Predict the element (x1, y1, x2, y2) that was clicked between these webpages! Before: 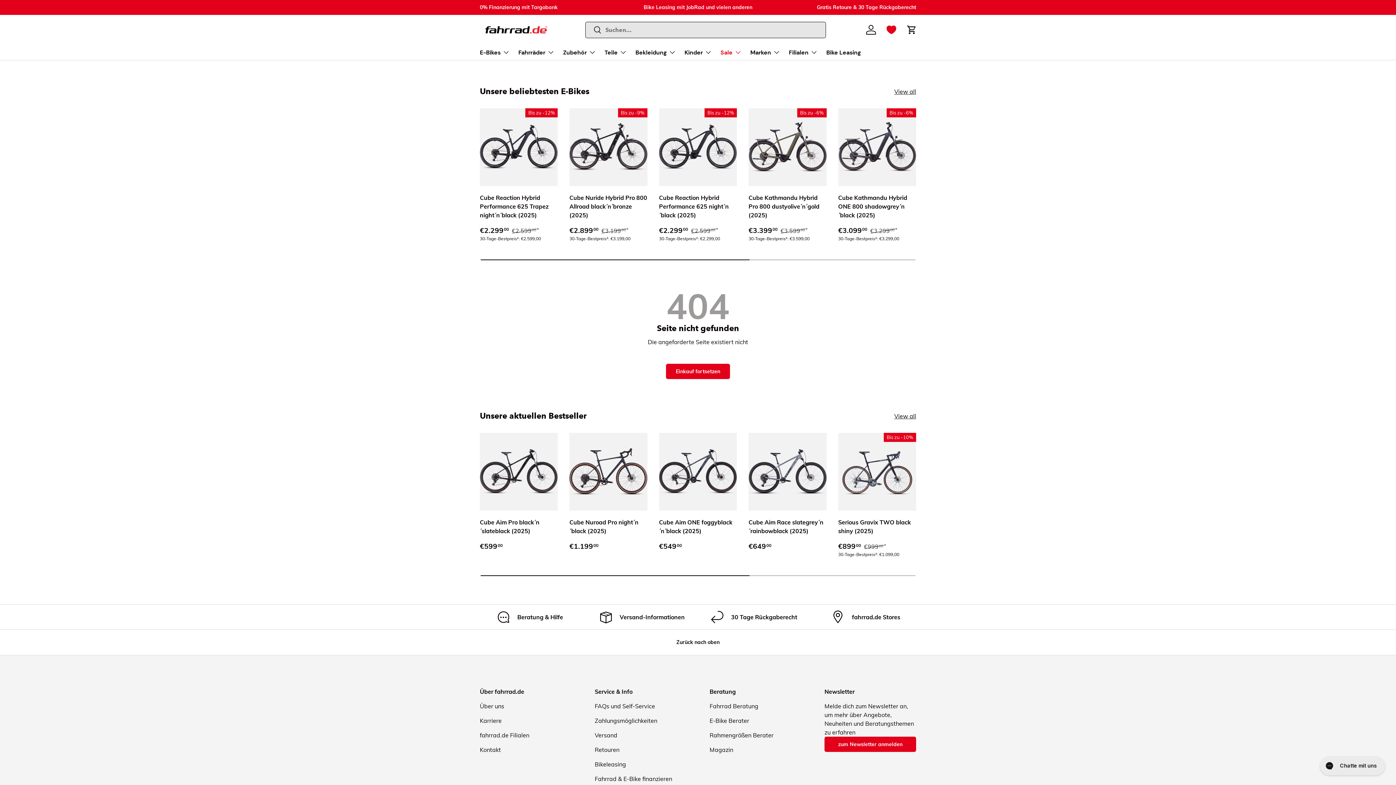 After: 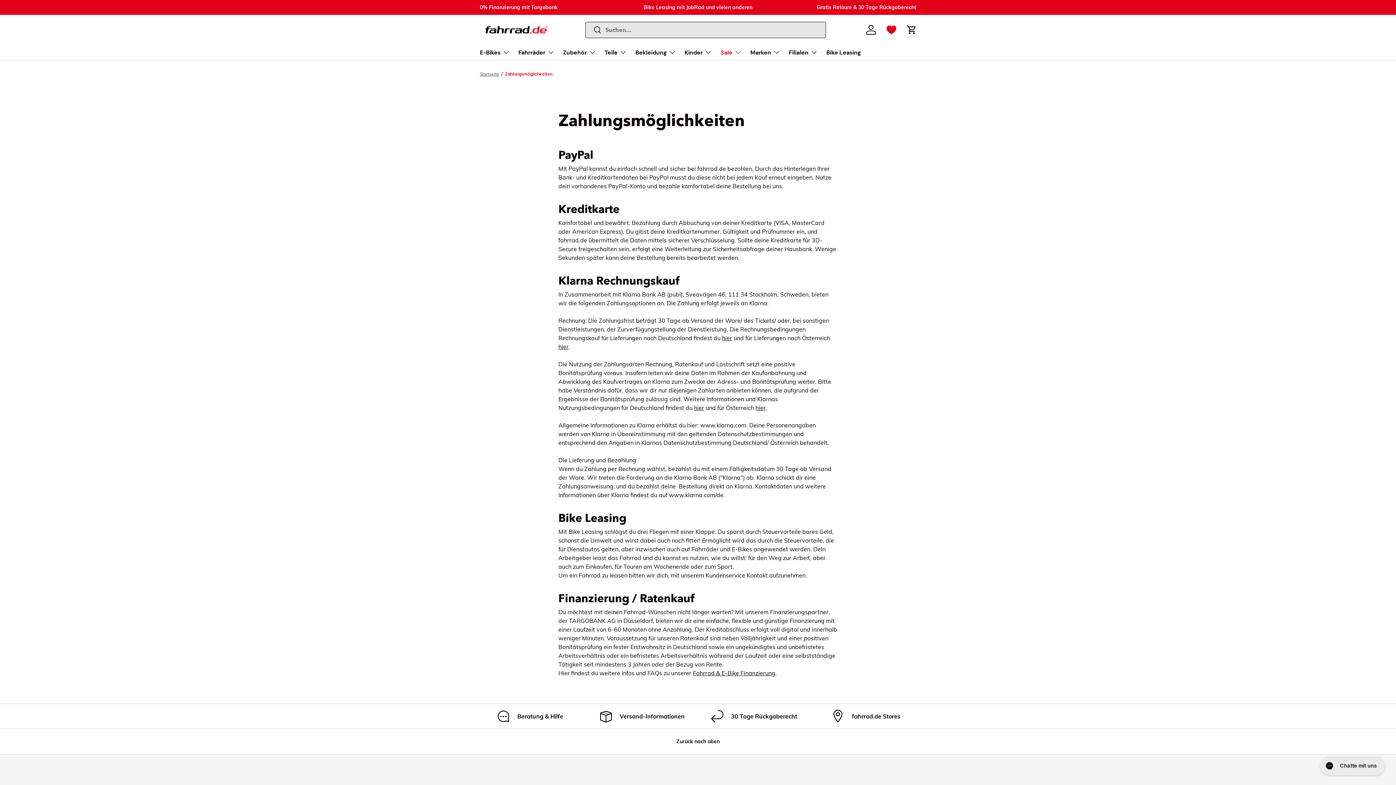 Action: bbox: (594, 717, 657, 724) label: Zahlungsmöglichkeiten